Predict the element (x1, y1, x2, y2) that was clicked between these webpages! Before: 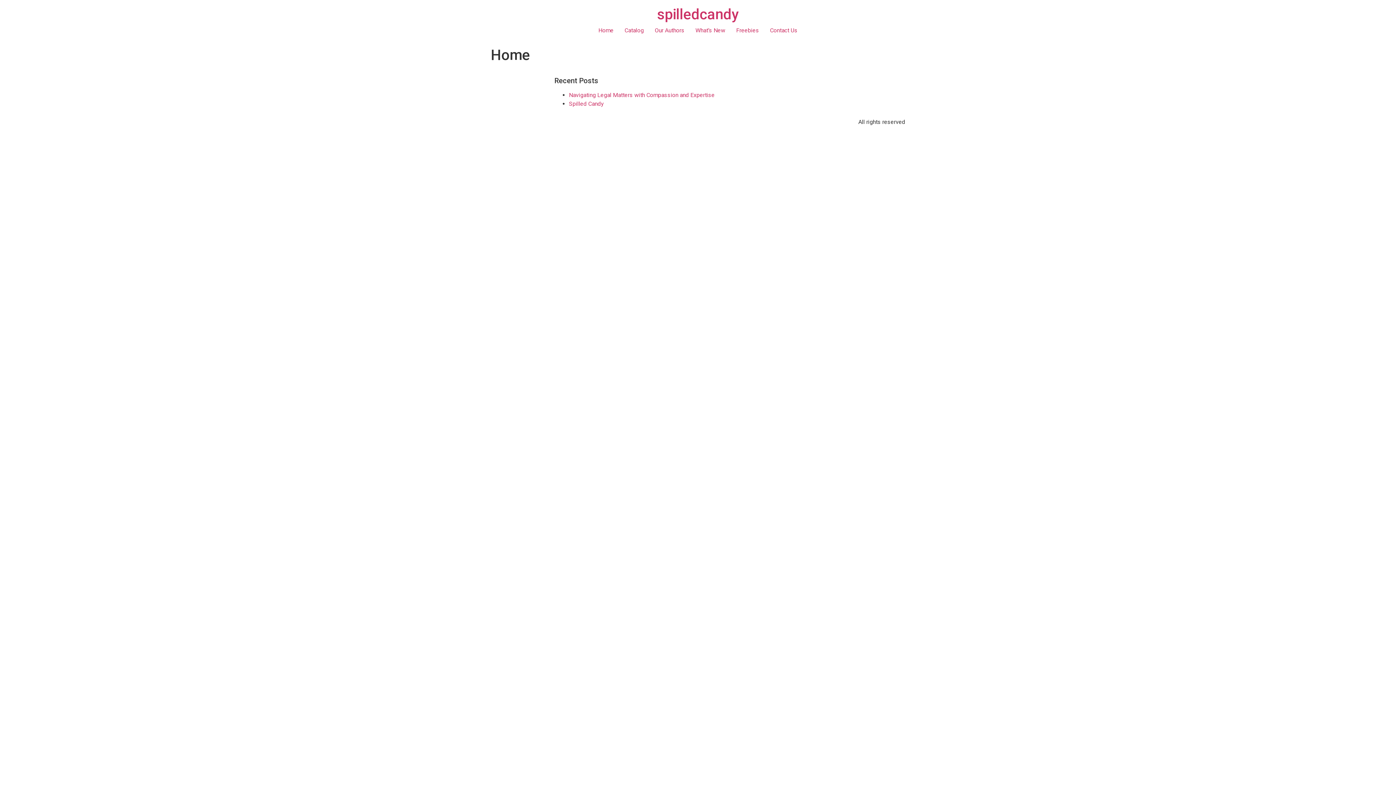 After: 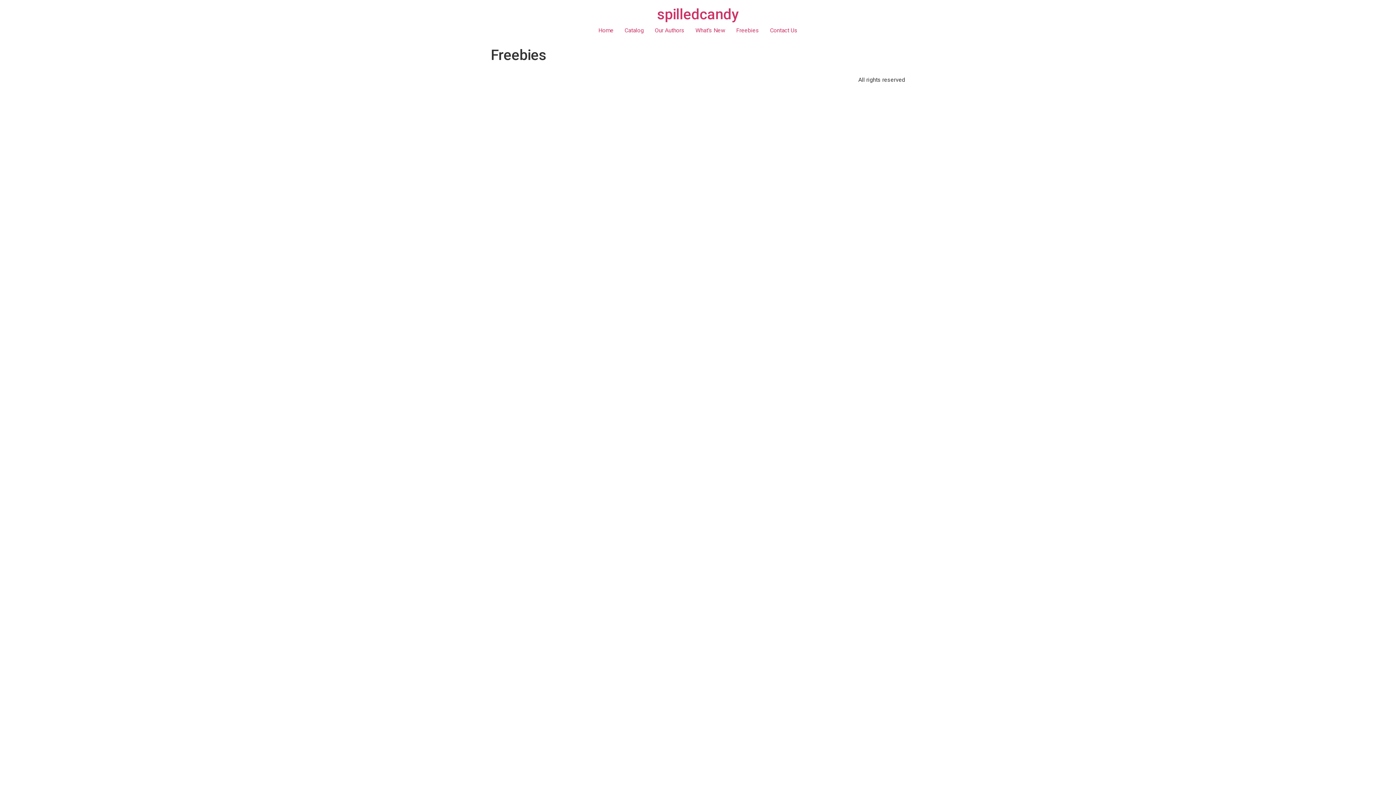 Action: label: Freebies bbox: (730, 23, 764, 37)